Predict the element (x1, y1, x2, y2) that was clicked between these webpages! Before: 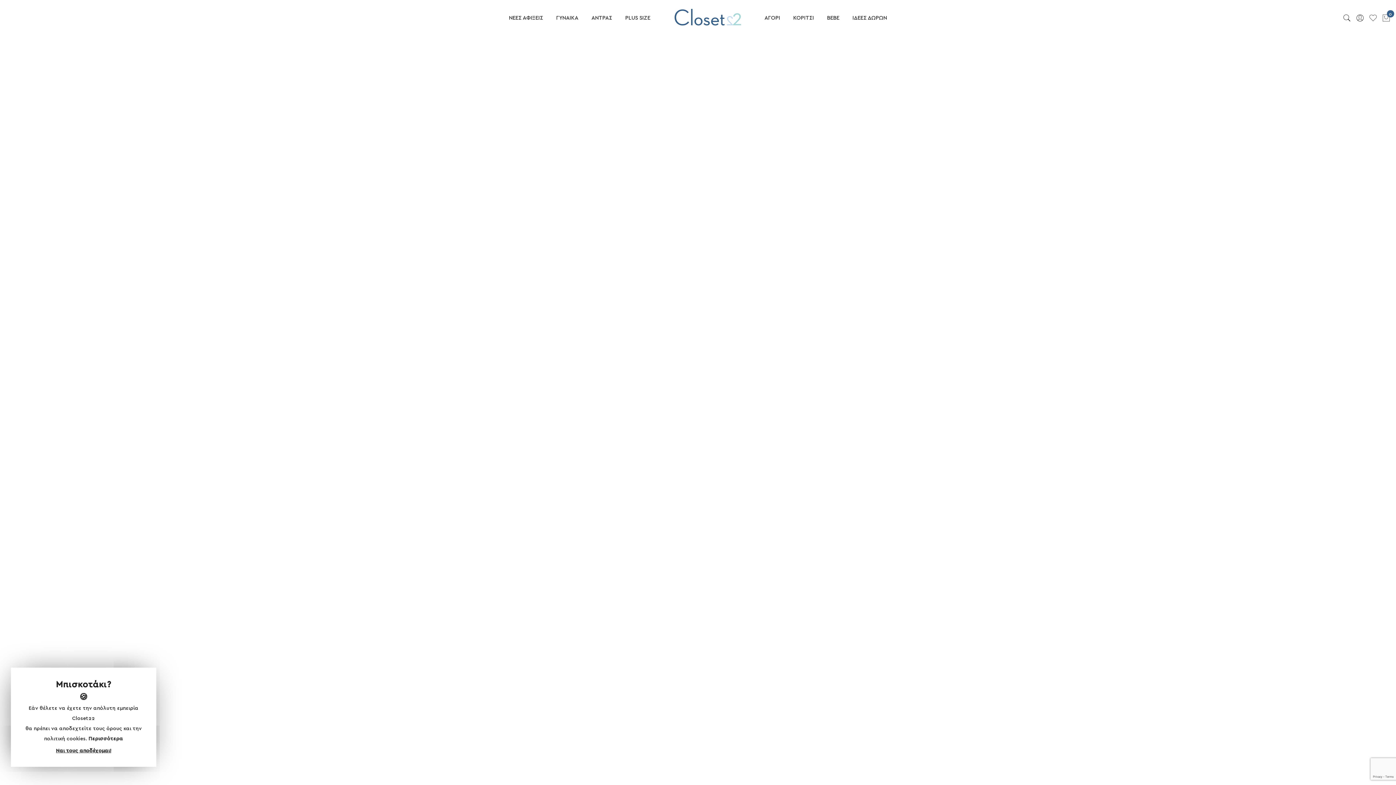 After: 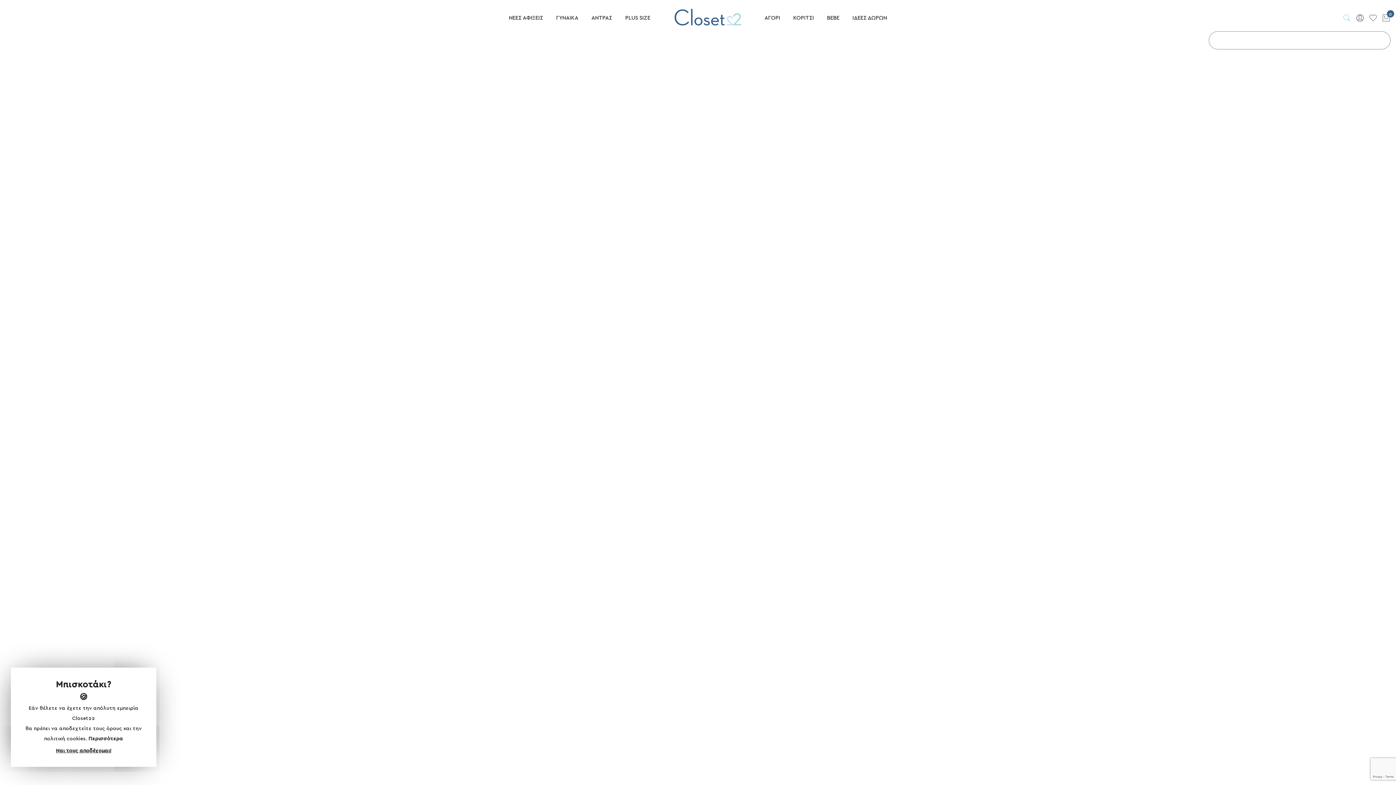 Action: bbox: (1342, 13, 1351, 23)